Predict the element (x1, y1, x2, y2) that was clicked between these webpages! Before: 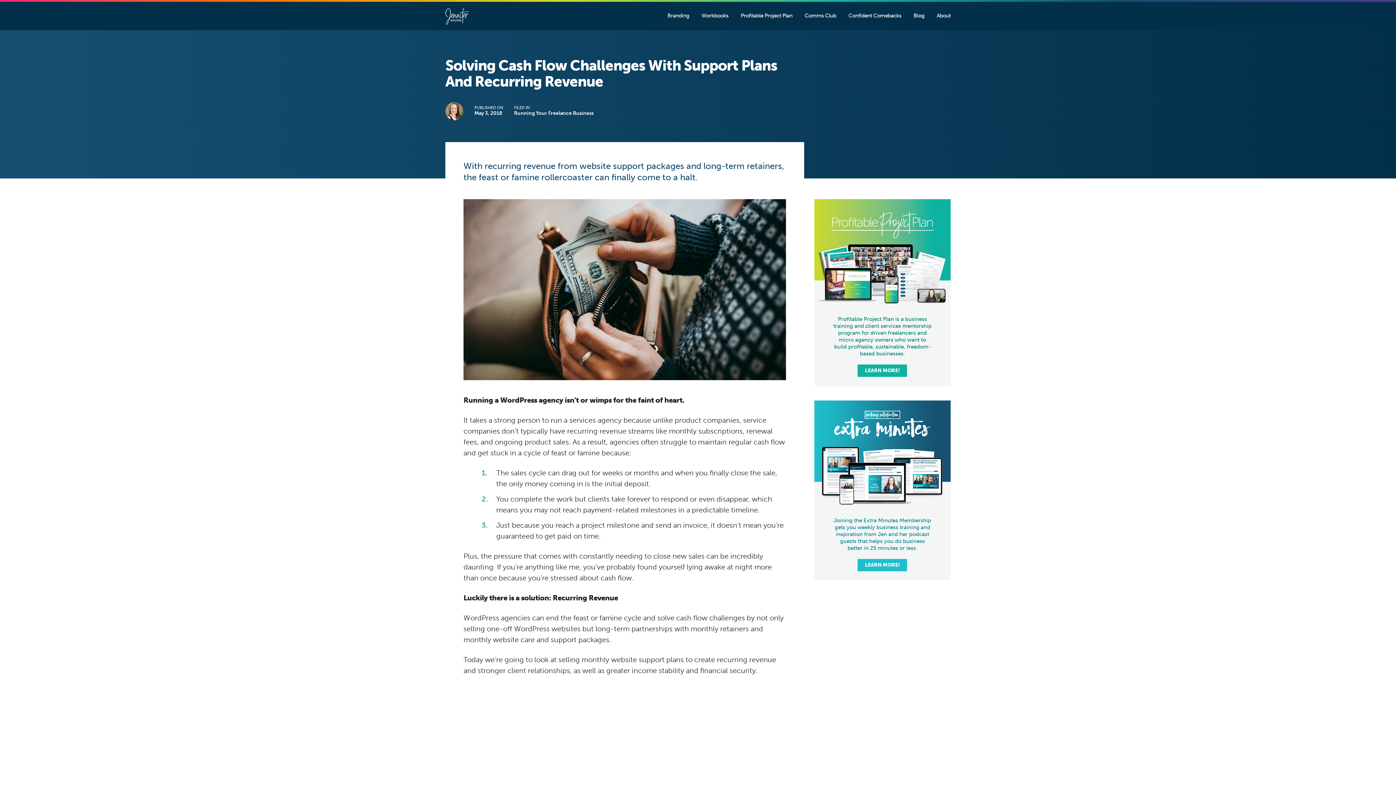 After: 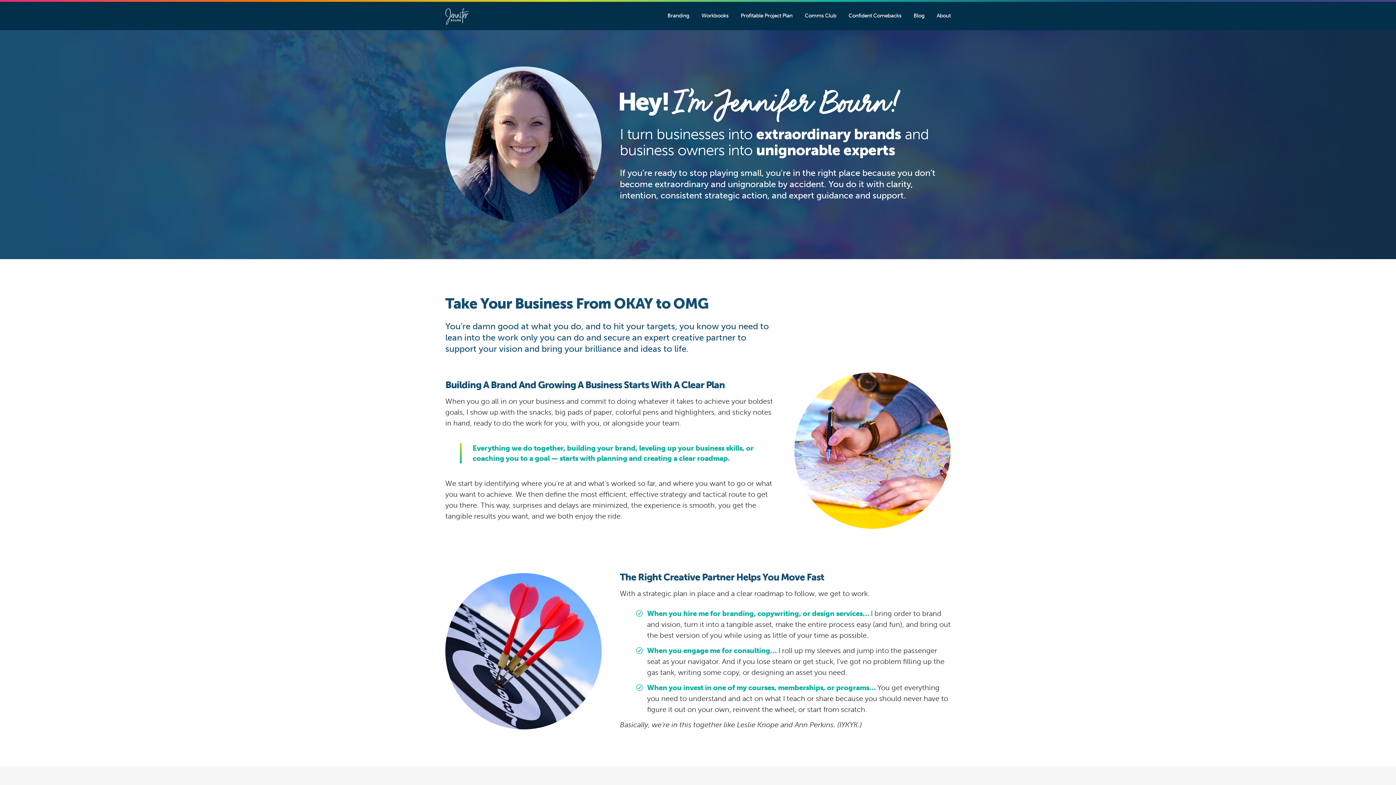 Action: label: Jennifer Bourn bbox: (445, 8, 468, 24)